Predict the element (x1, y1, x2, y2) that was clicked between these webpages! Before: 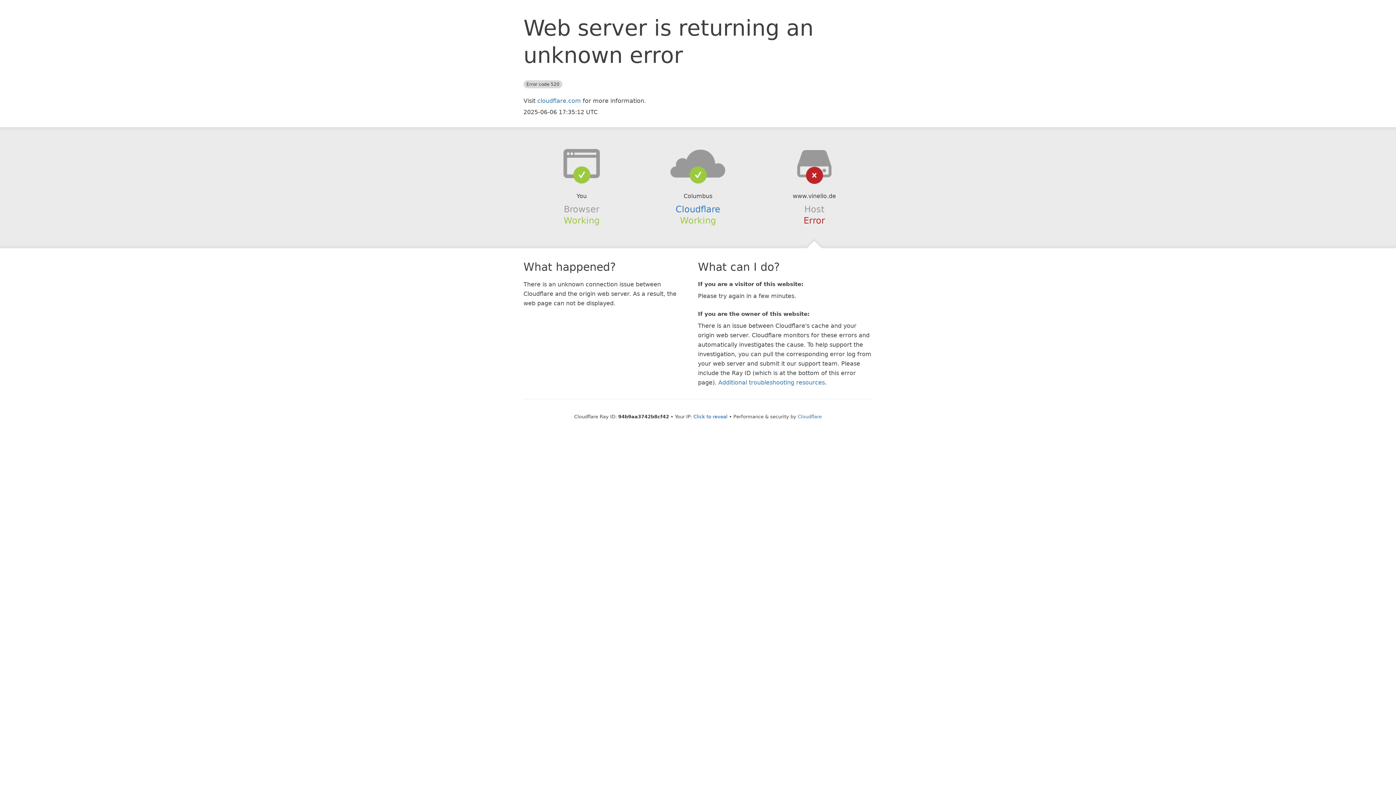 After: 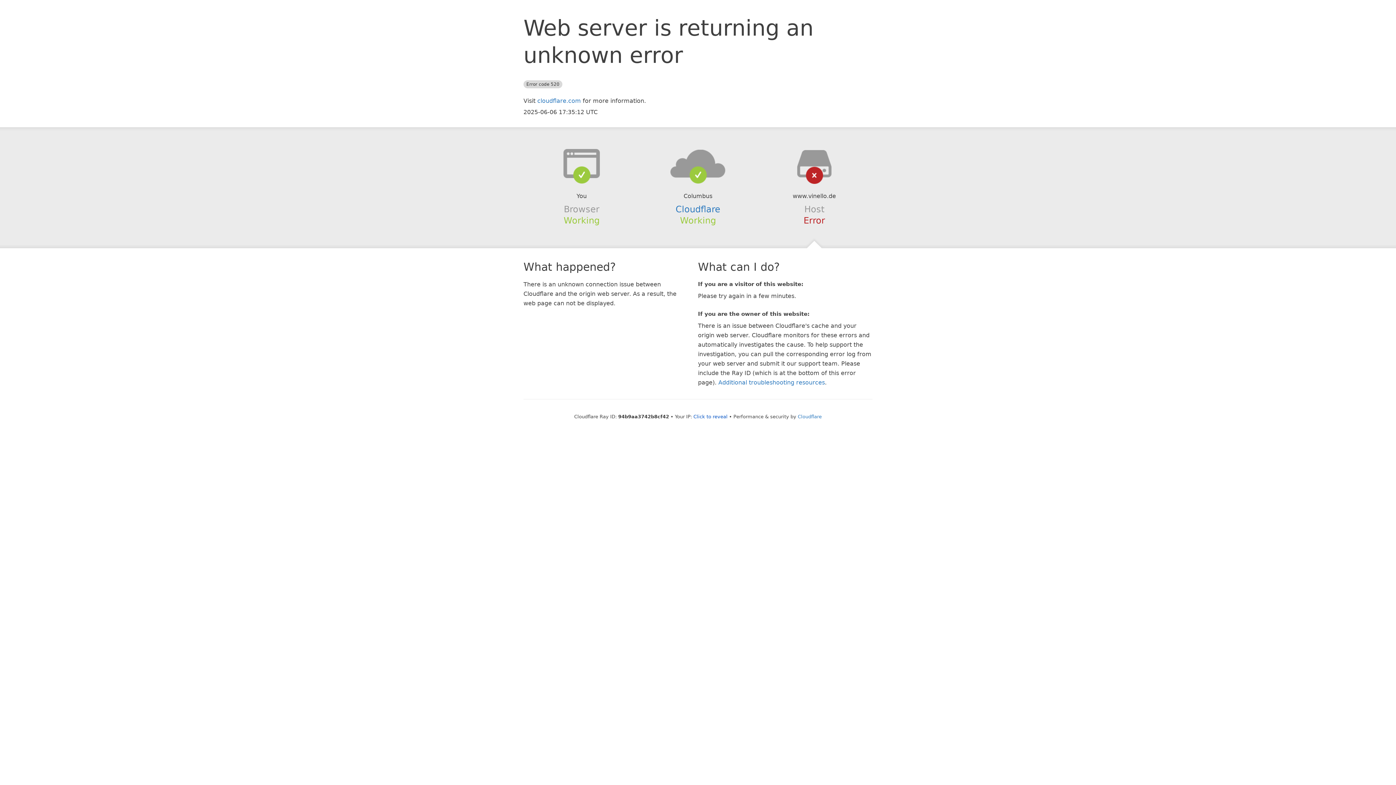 Action: bbox: (639, 148, 756, 178)